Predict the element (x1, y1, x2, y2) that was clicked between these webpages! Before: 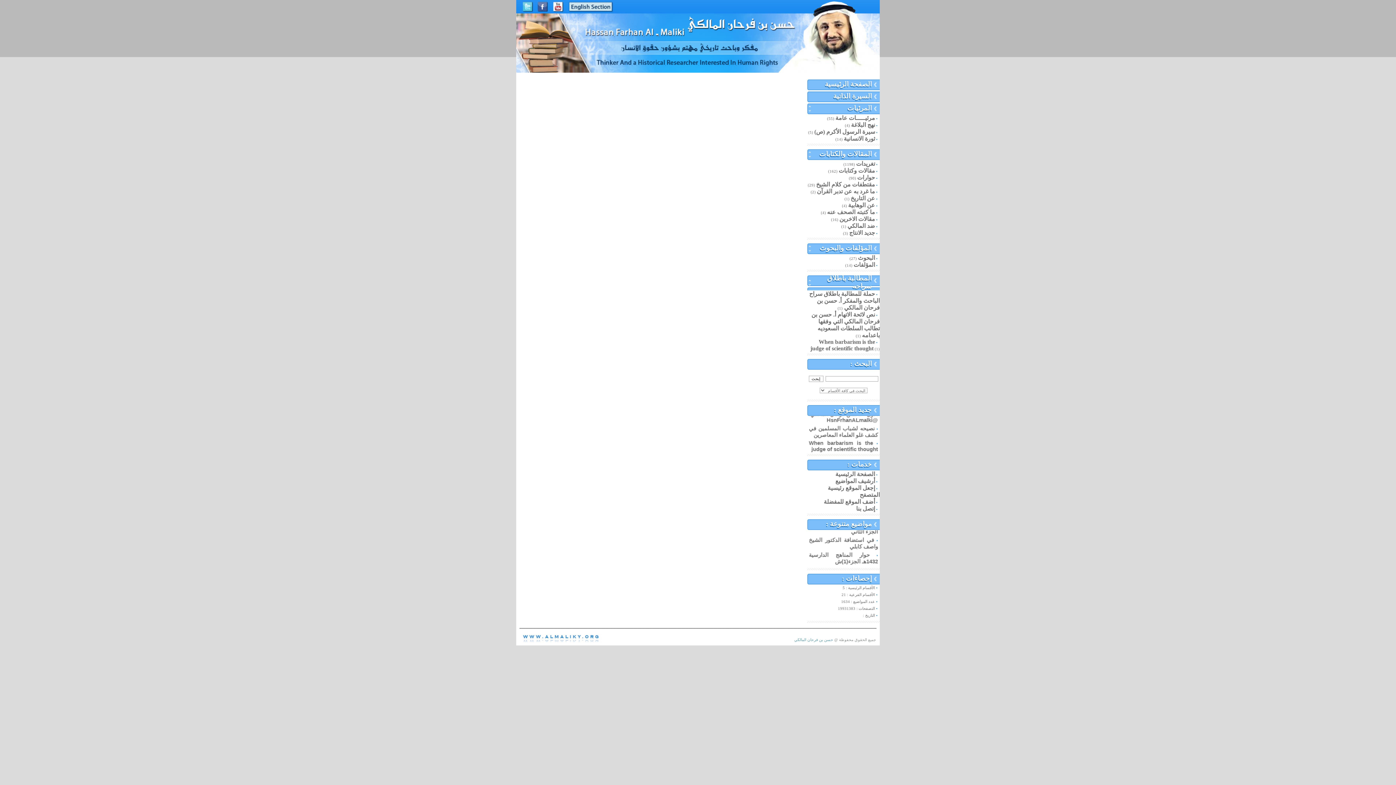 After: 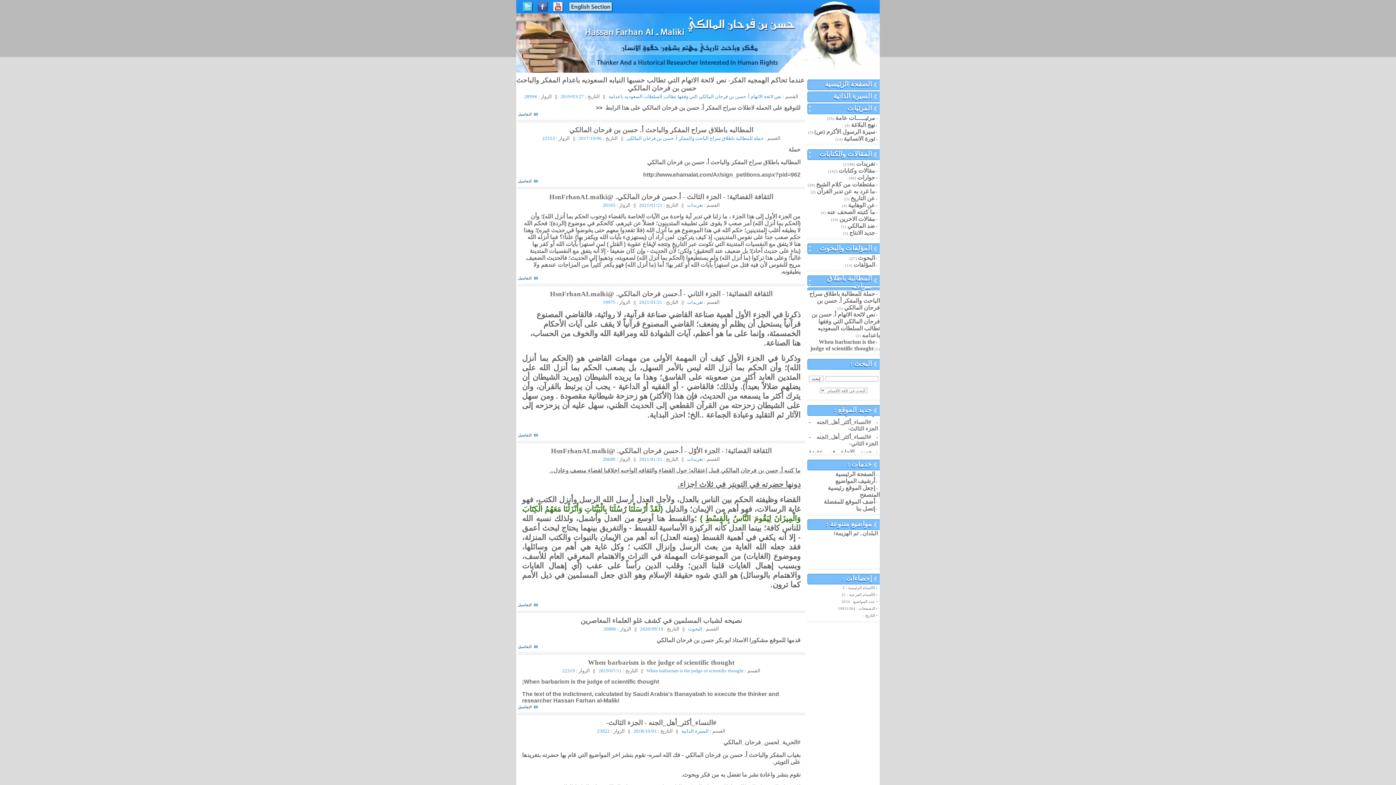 Action: bbox: (835, 471, 875, 477) label: الصفحة الرئيسية